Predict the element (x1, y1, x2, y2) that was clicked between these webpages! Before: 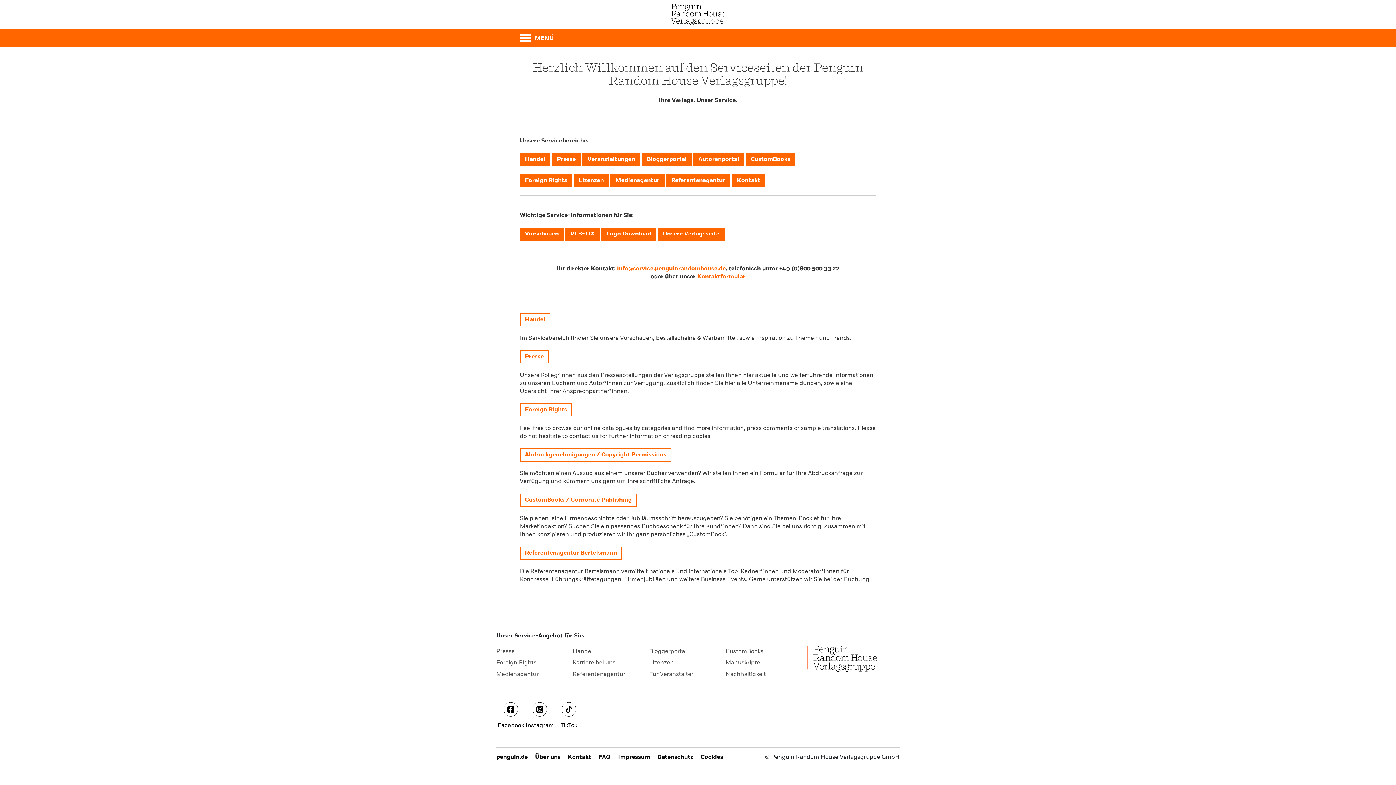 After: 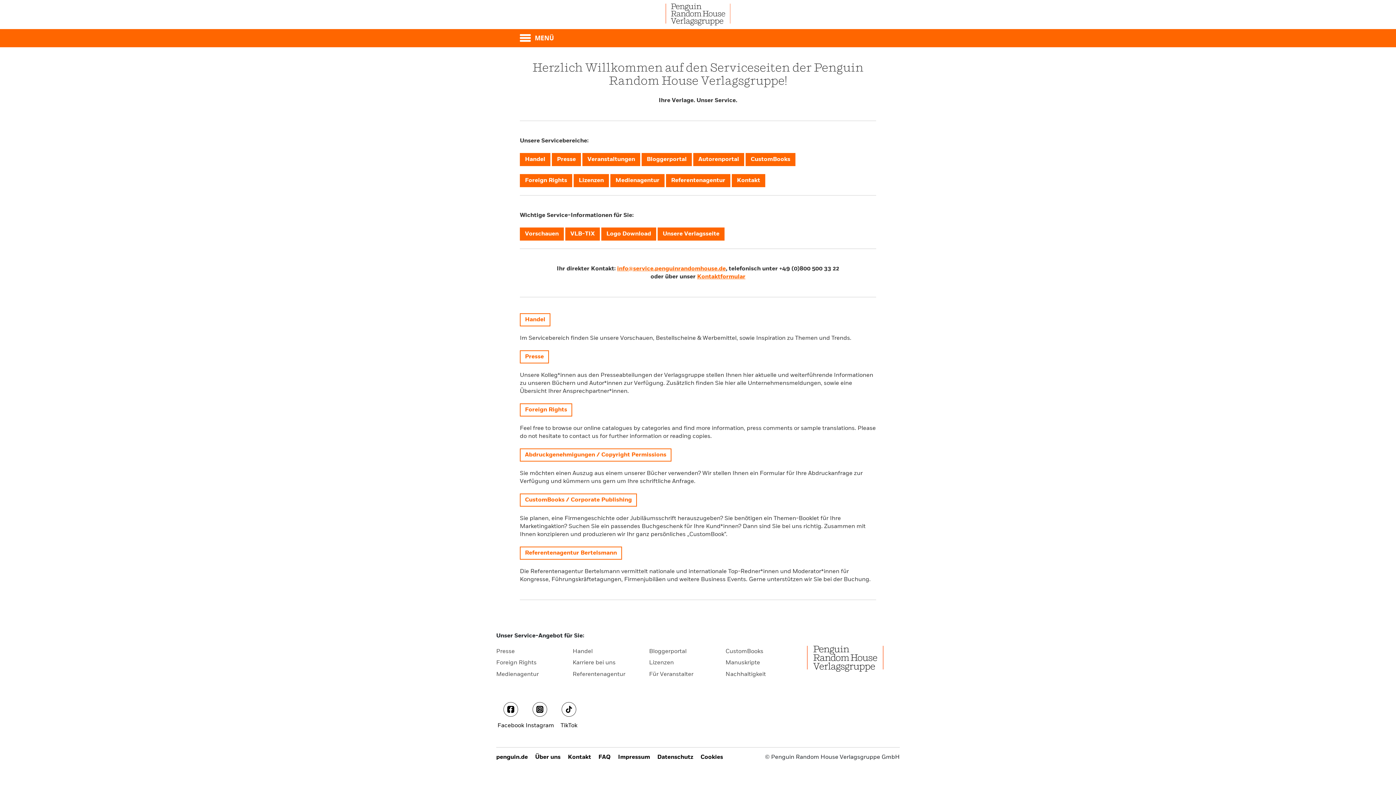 Action: bbox: (554, 702, 583, 730) label: TikTok